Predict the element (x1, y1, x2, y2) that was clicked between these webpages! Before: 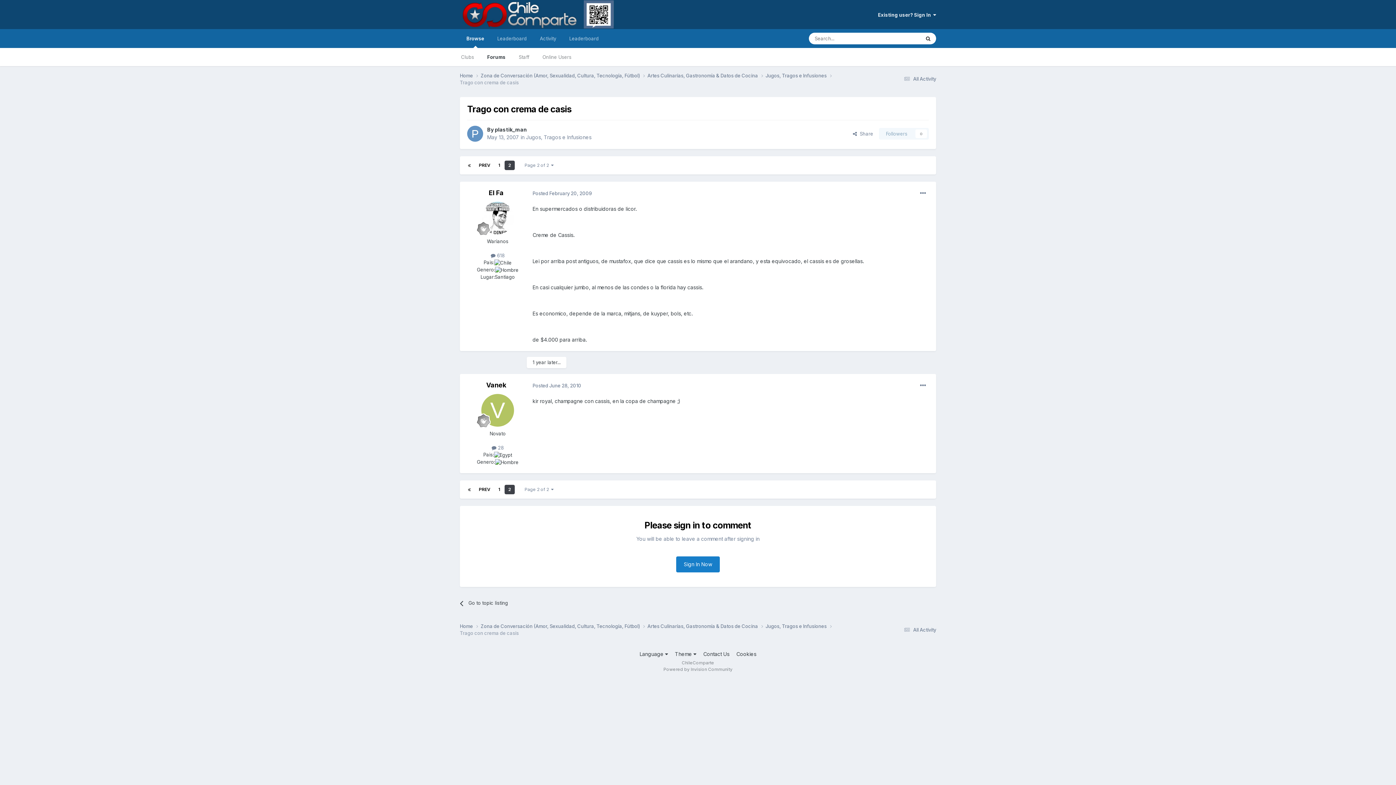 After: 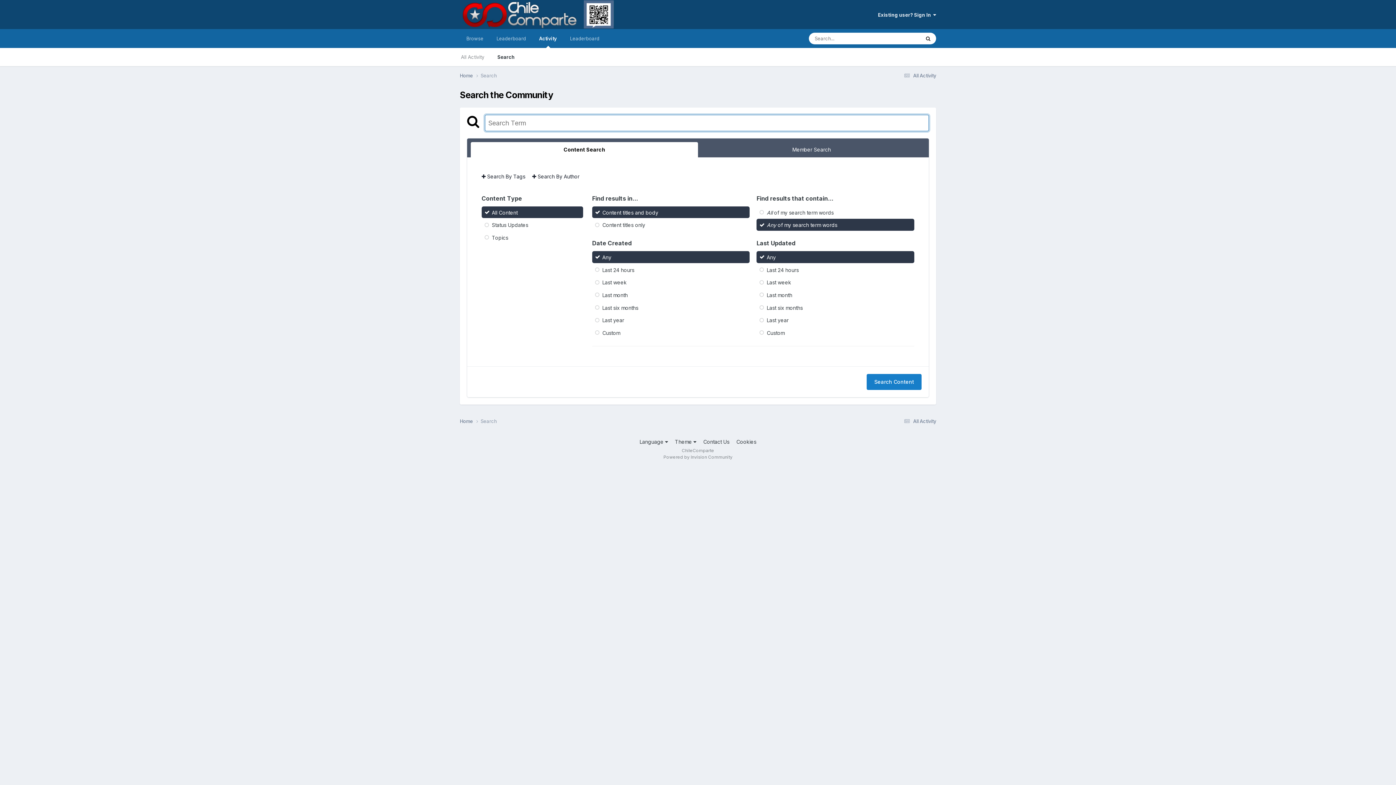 Action: label: Search bbox: (920, 32, 936, 44)